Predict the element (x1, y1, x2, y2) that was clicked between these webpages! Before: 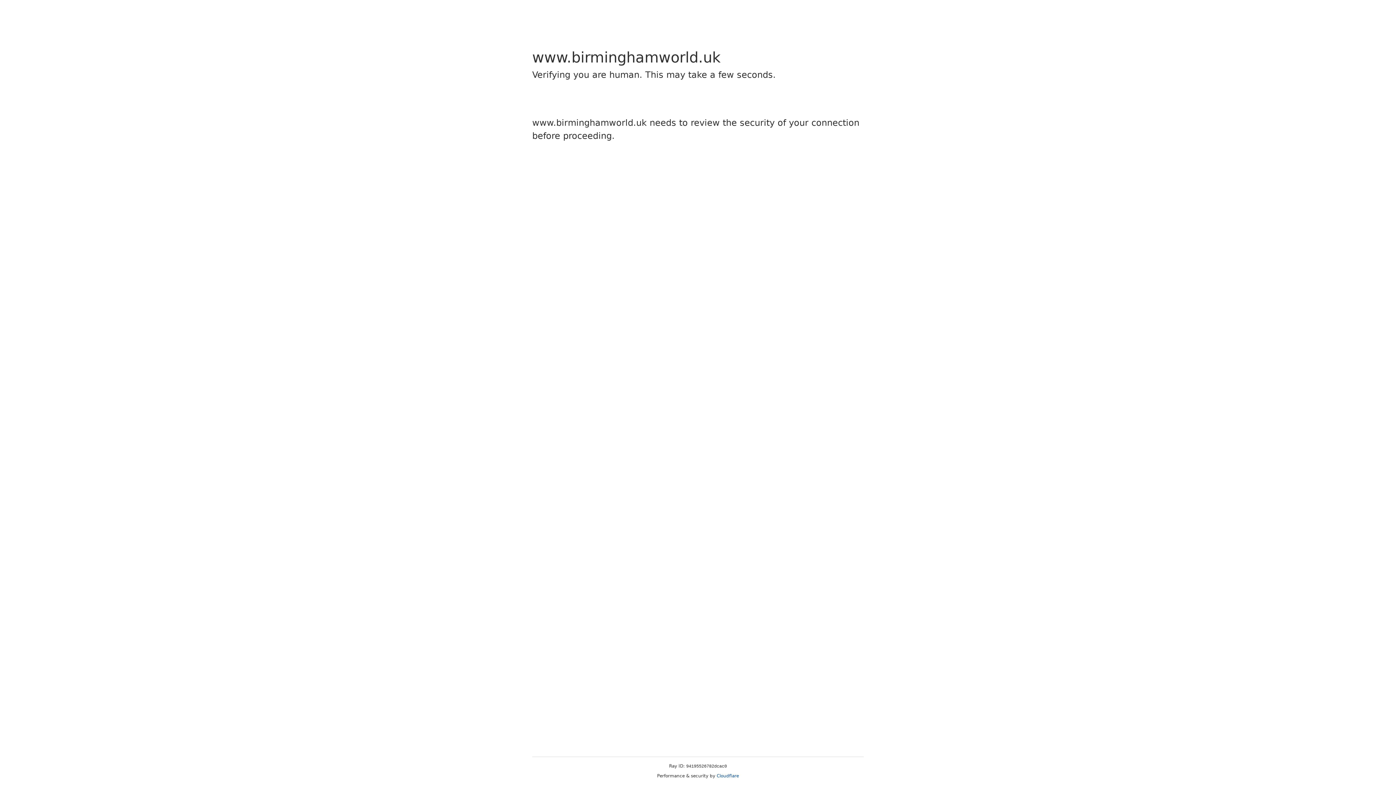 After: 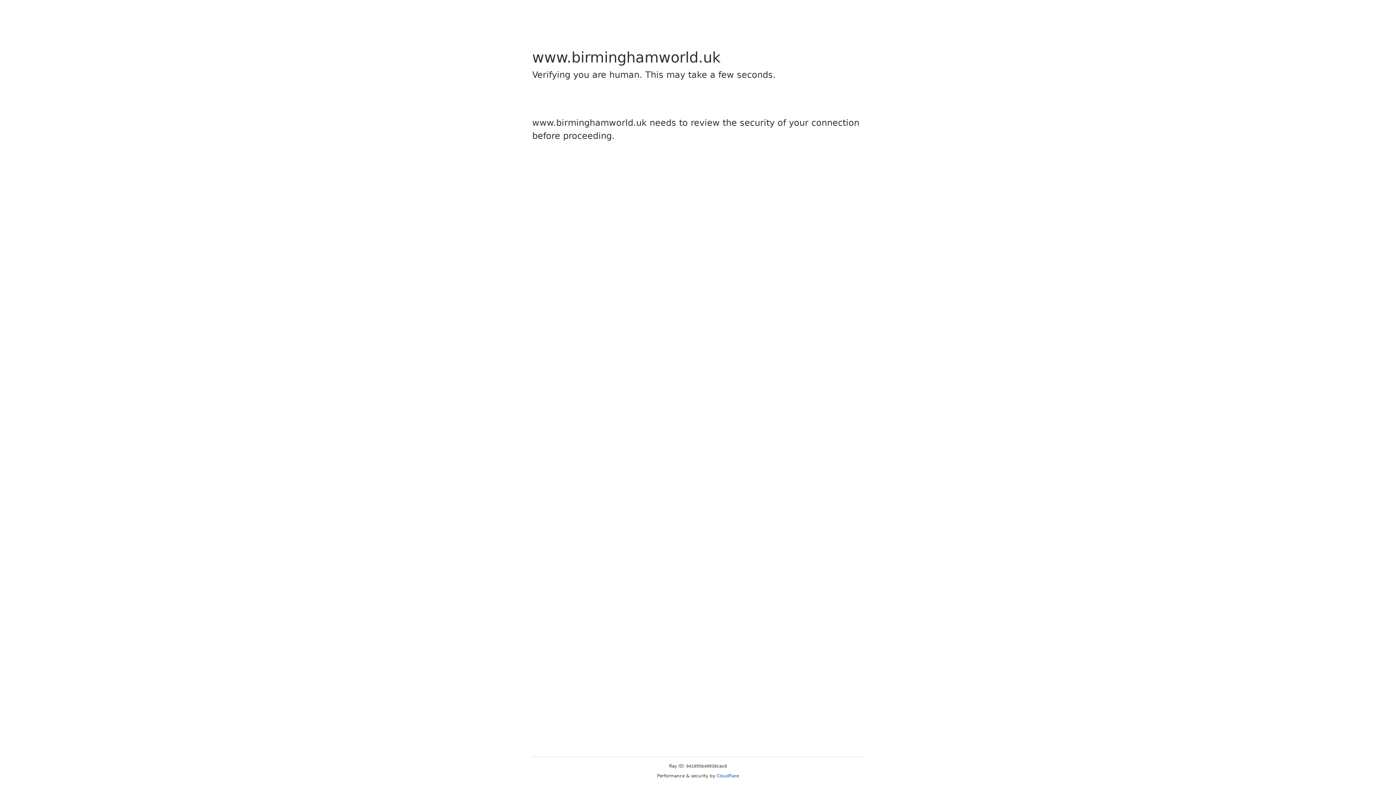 Action: bbox: (716, 773, 739, 778) label: Cloudflare